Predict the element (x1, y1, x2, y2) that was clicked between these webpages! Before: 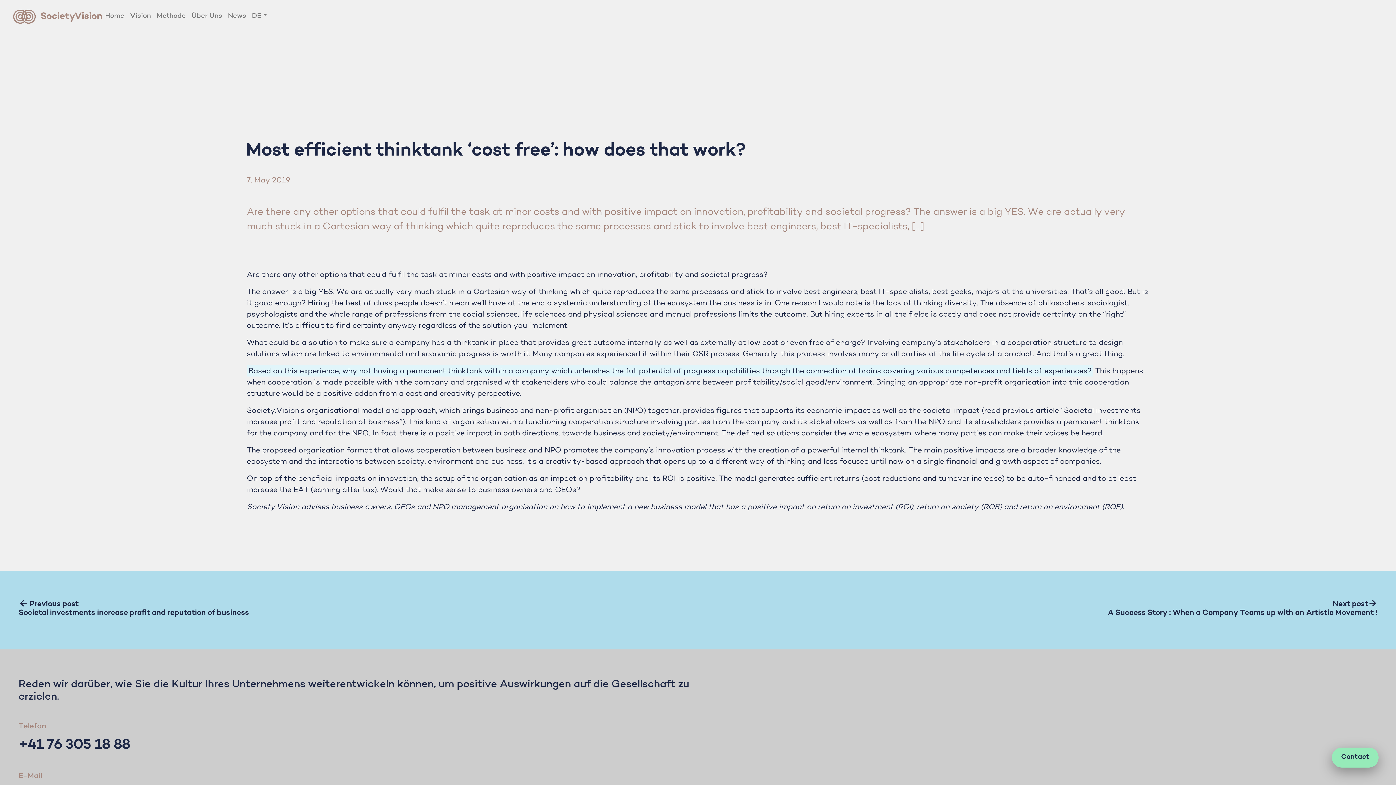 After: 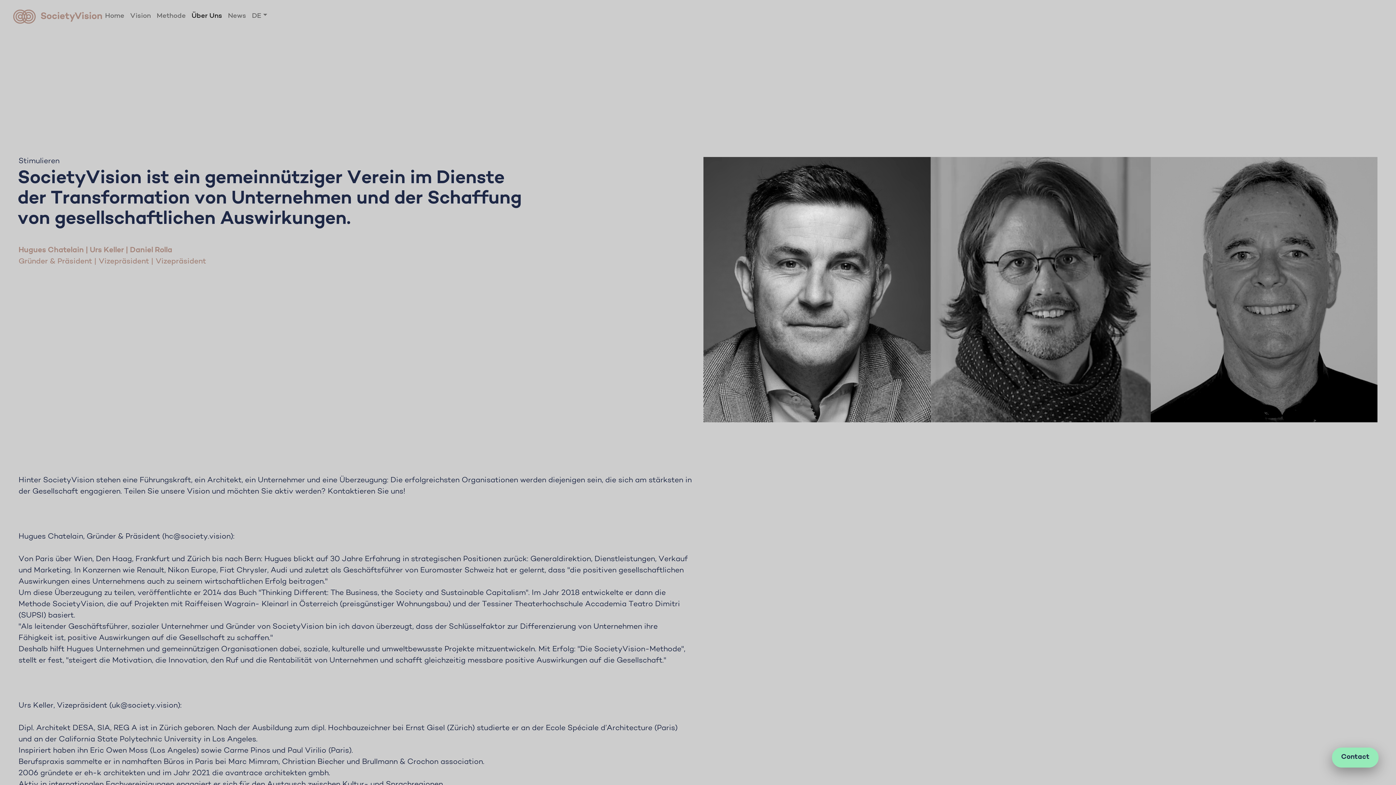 Action: label: Über Uns bbox: (188, 8, 225, 24)